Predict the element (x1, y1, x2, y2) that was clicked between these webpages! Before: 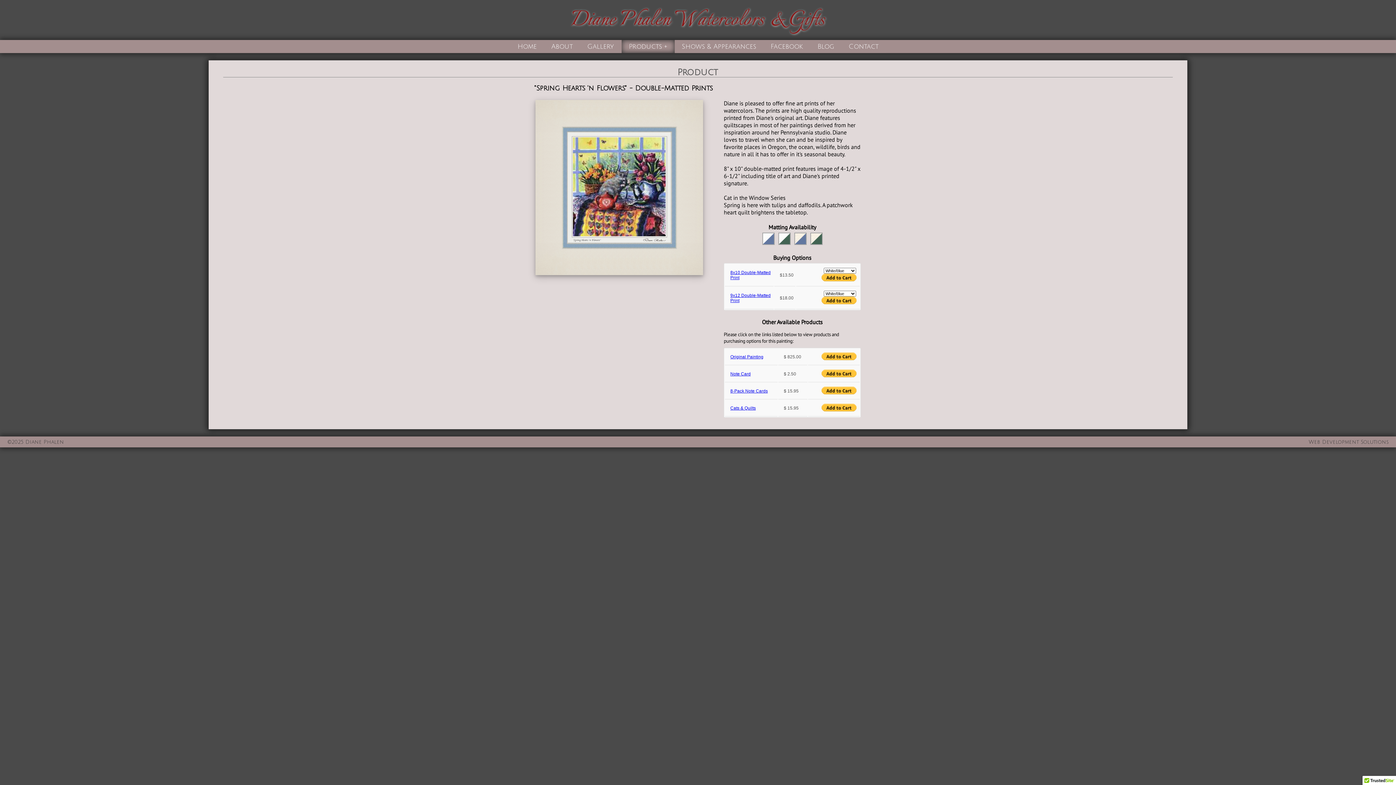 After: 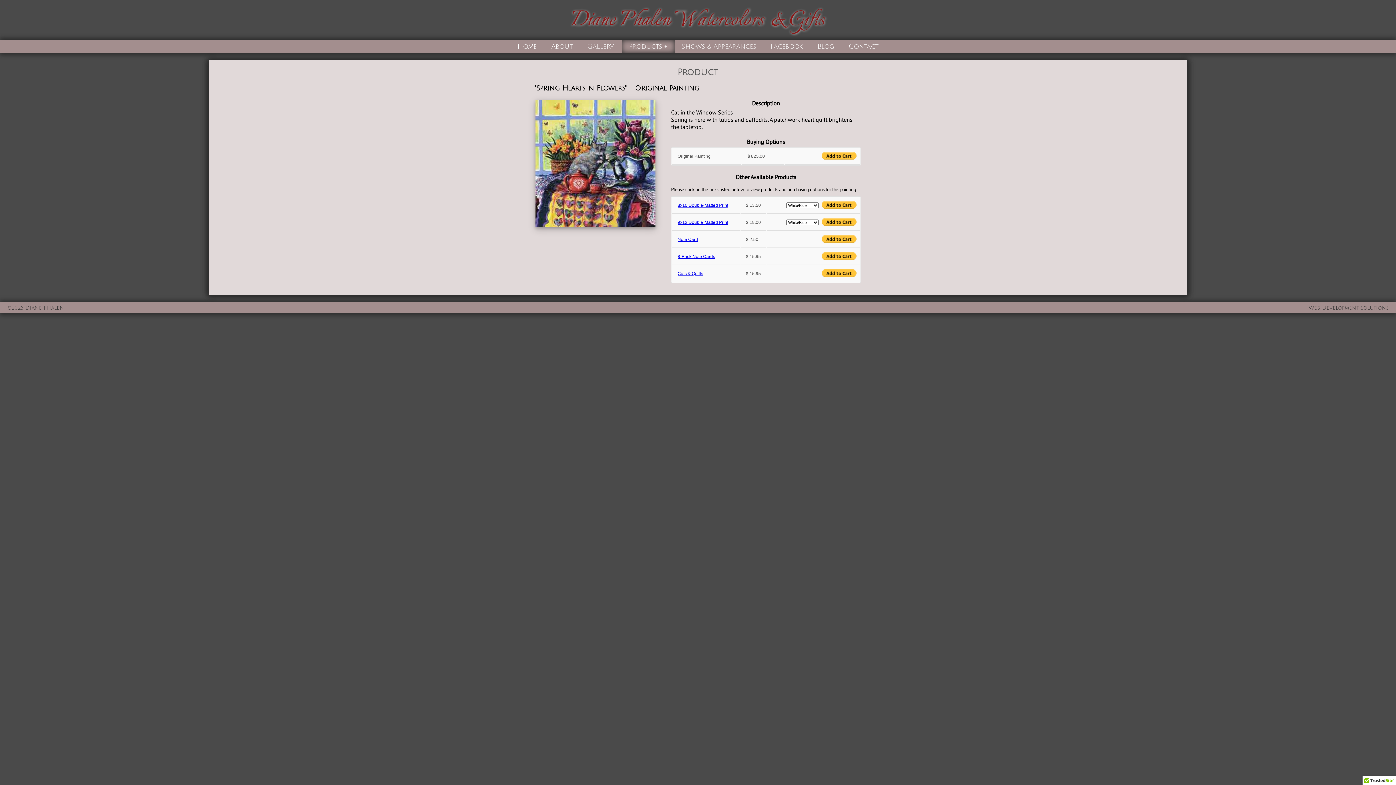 Action: label: Original Painting bbox: (730, 354, 763, 359)